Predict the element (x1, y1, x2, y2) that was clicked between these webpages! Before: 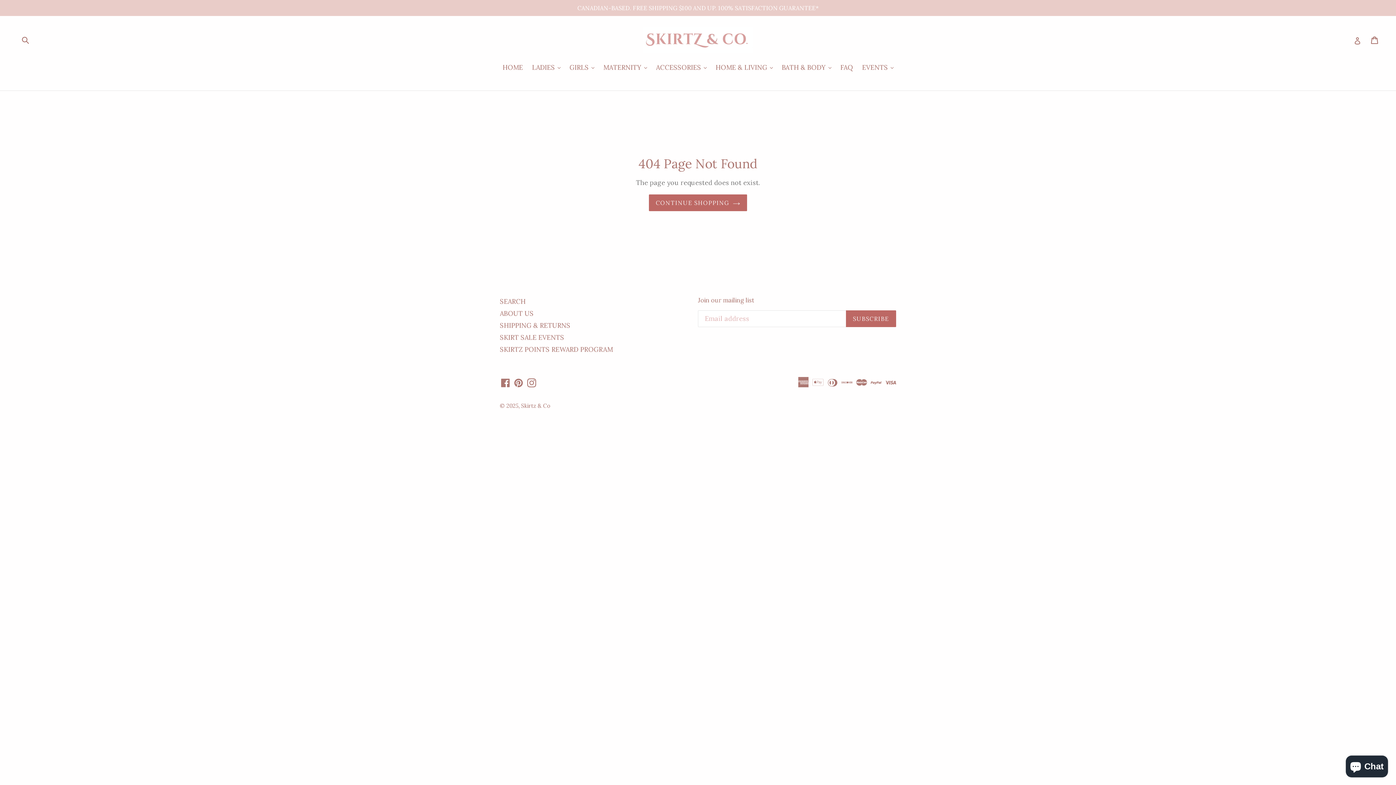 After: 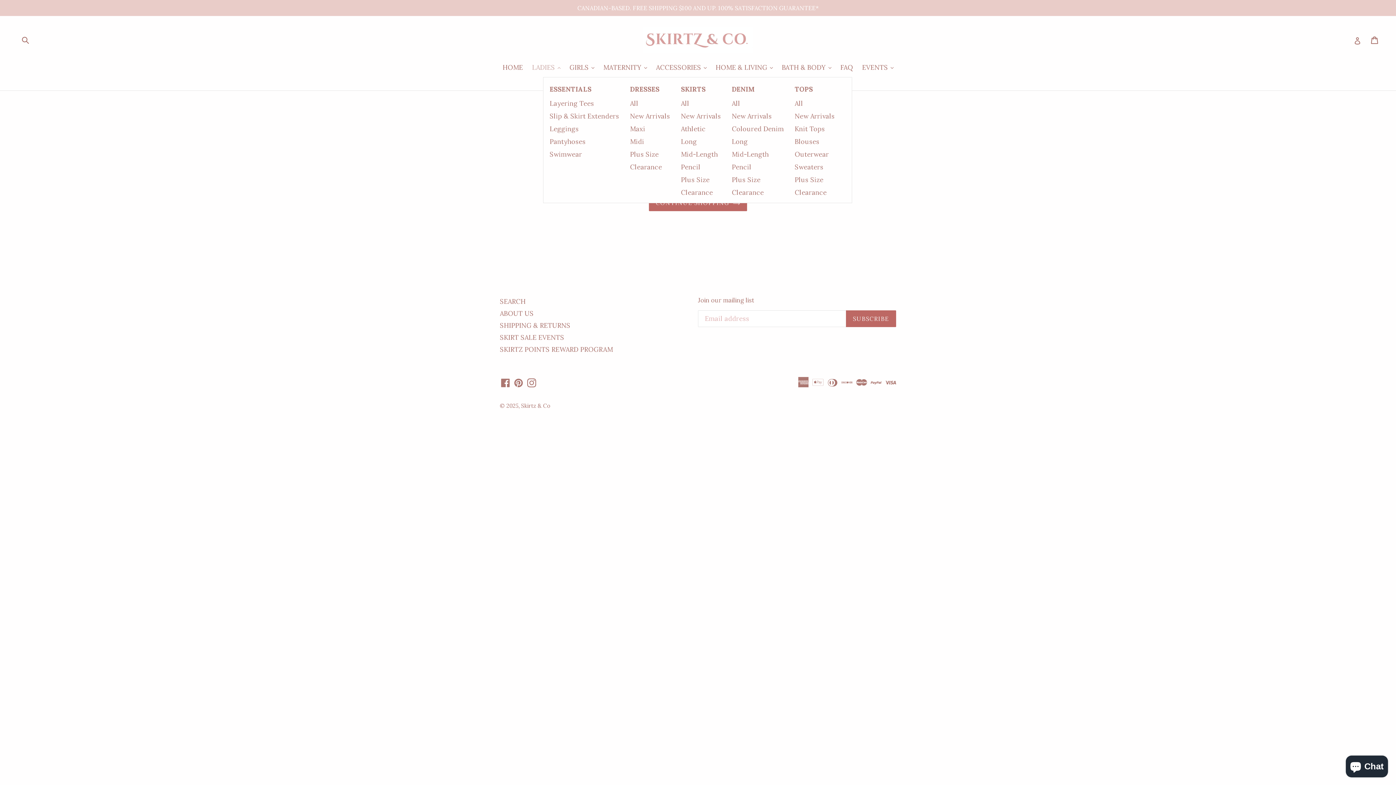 Action: bbox: (528, 62, 564, 73) label: LADIES 
expand